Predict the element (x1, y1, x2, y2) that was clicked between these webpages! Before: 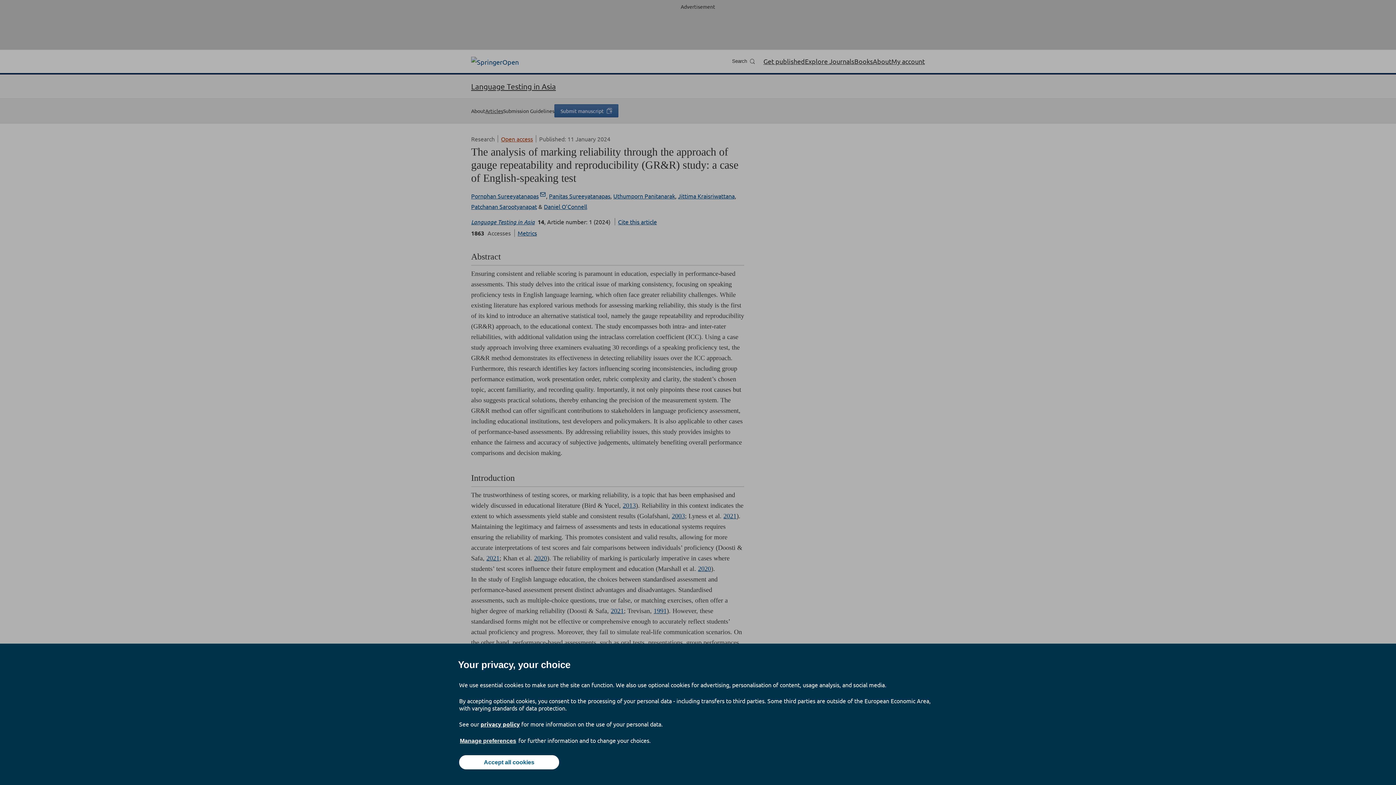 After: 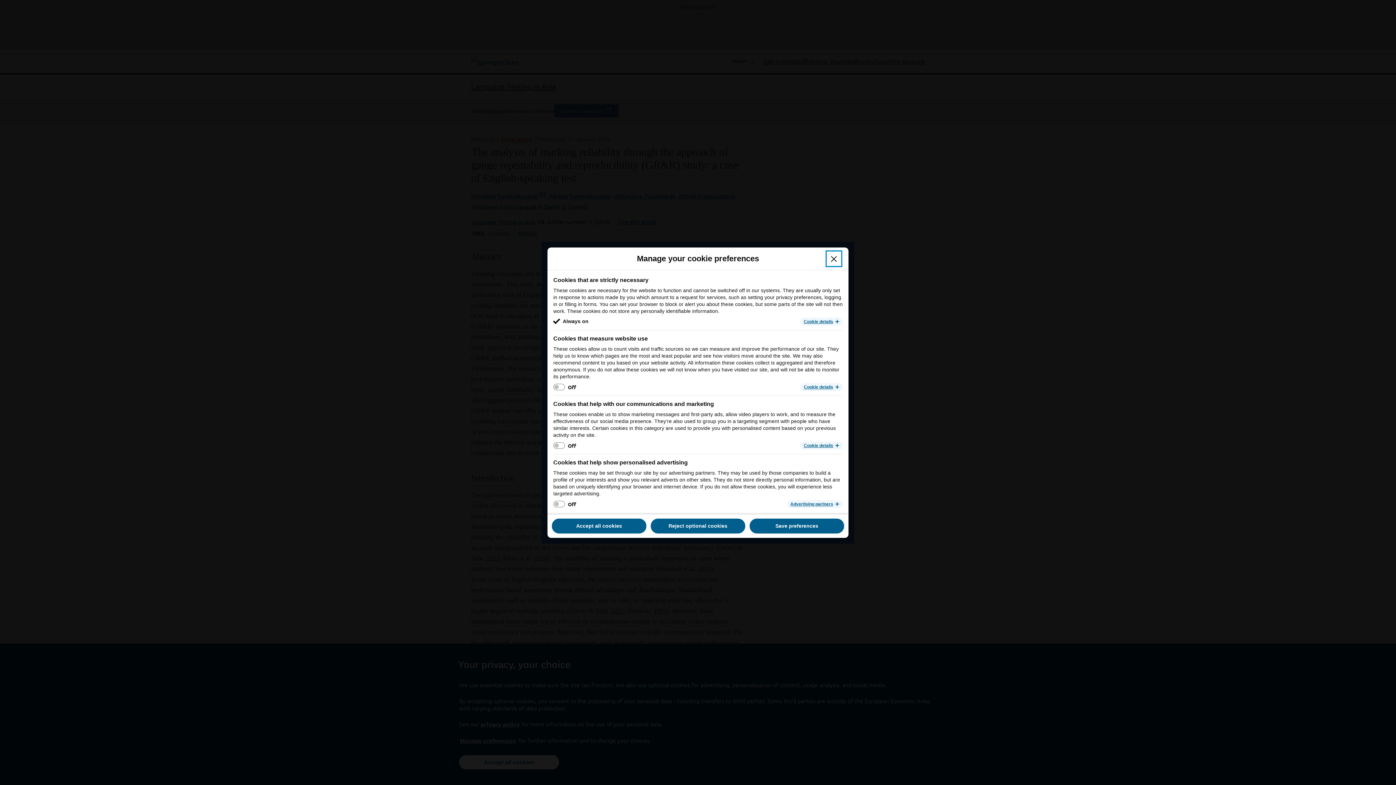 Action: bbox: (459, 737, 517, 745) label: Manage preferences